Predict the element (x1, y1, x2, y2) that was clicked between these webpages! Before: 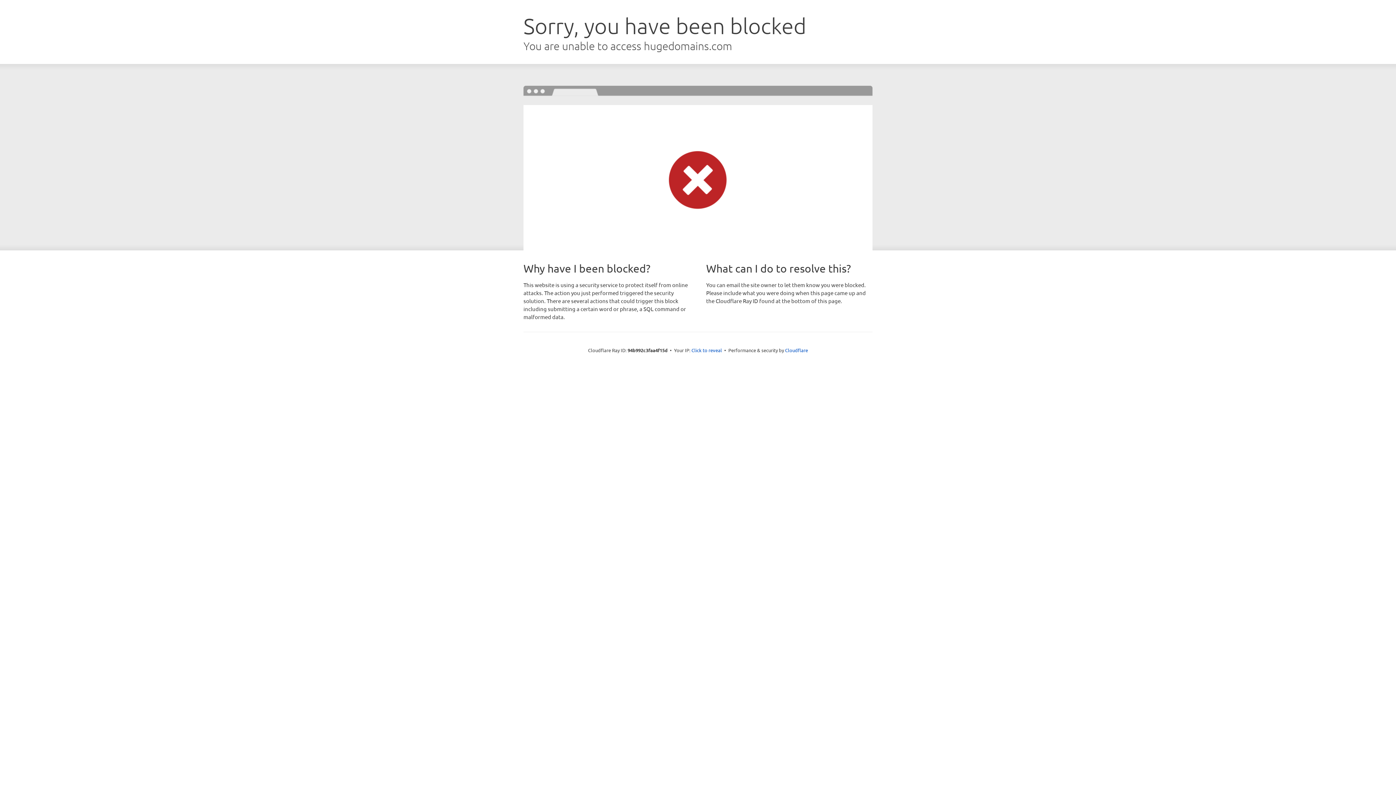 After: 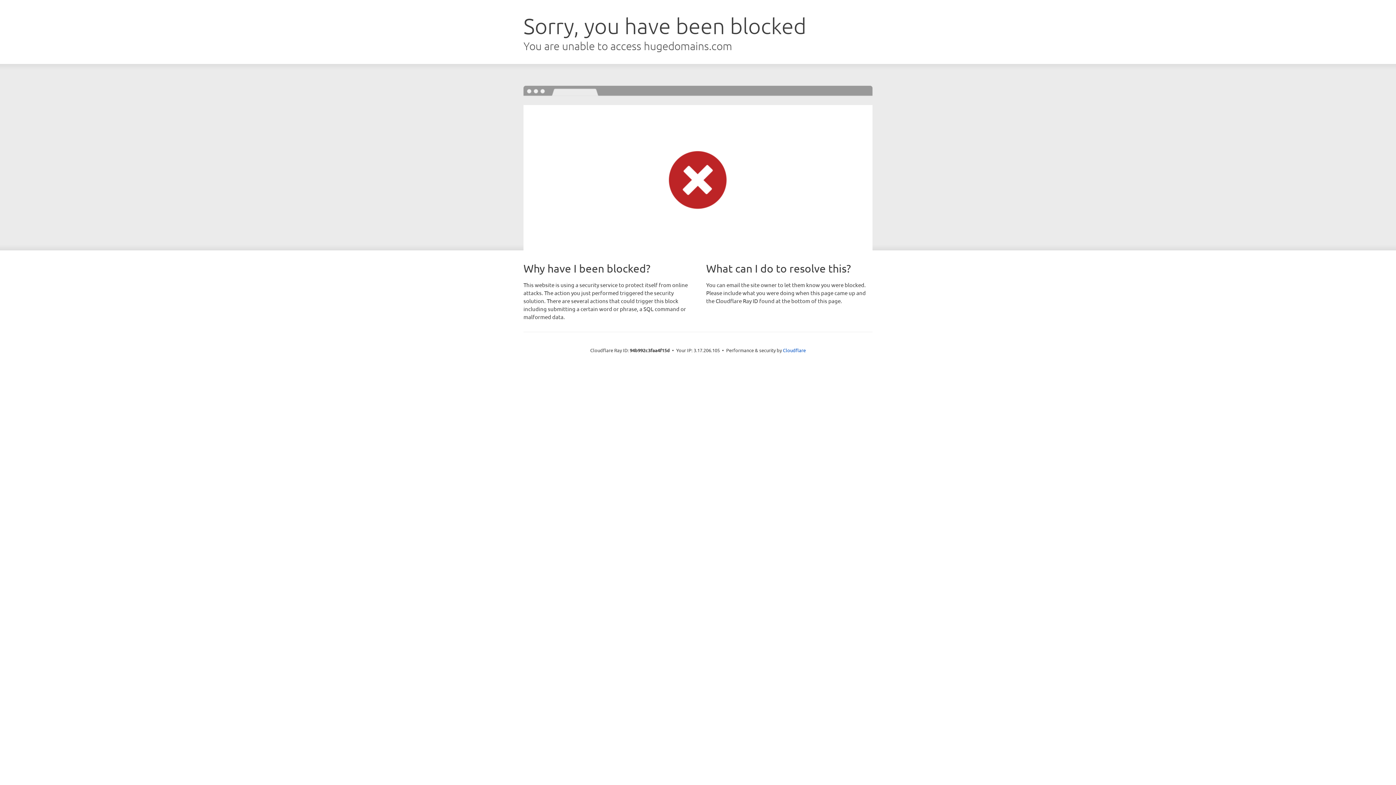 Action: bbox: (691, 346, 722, 353) label: Click to reveal